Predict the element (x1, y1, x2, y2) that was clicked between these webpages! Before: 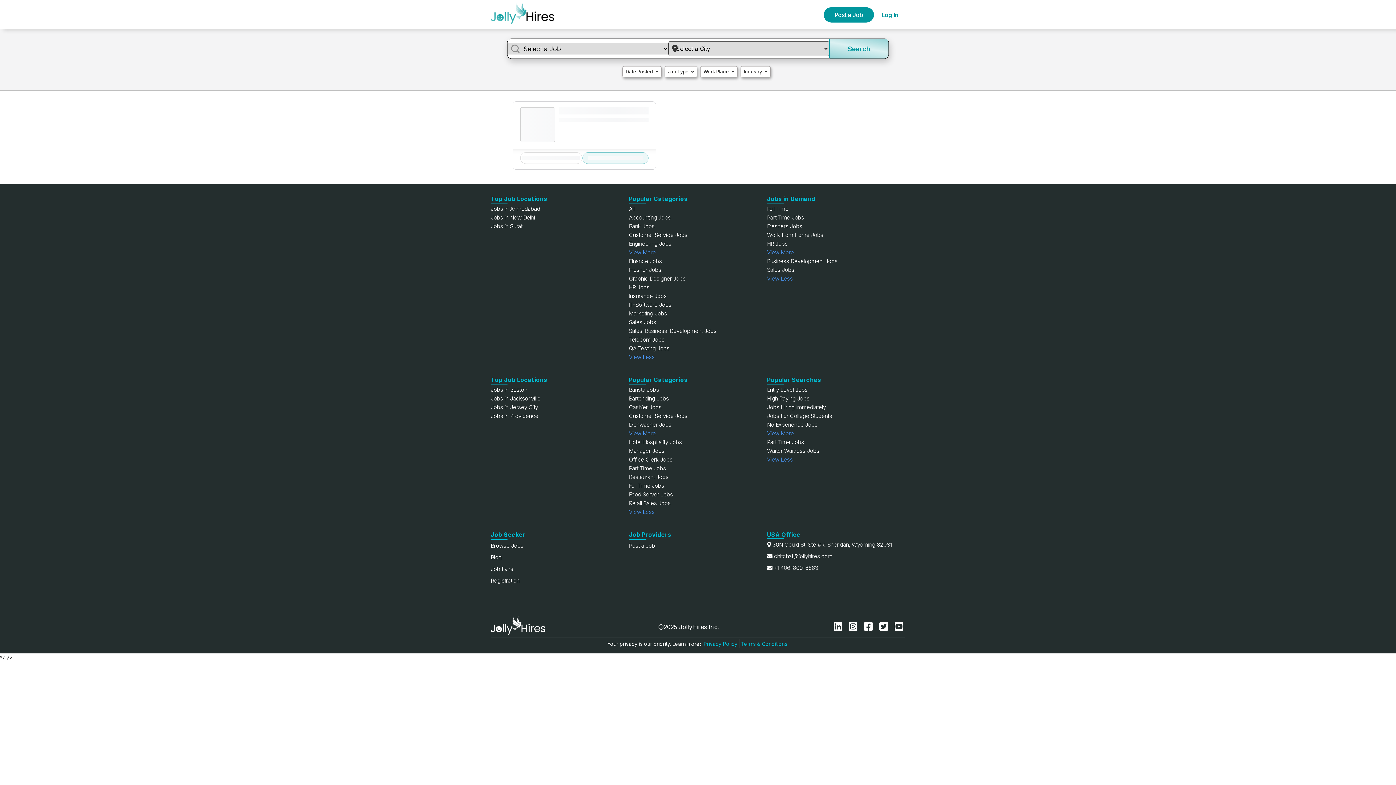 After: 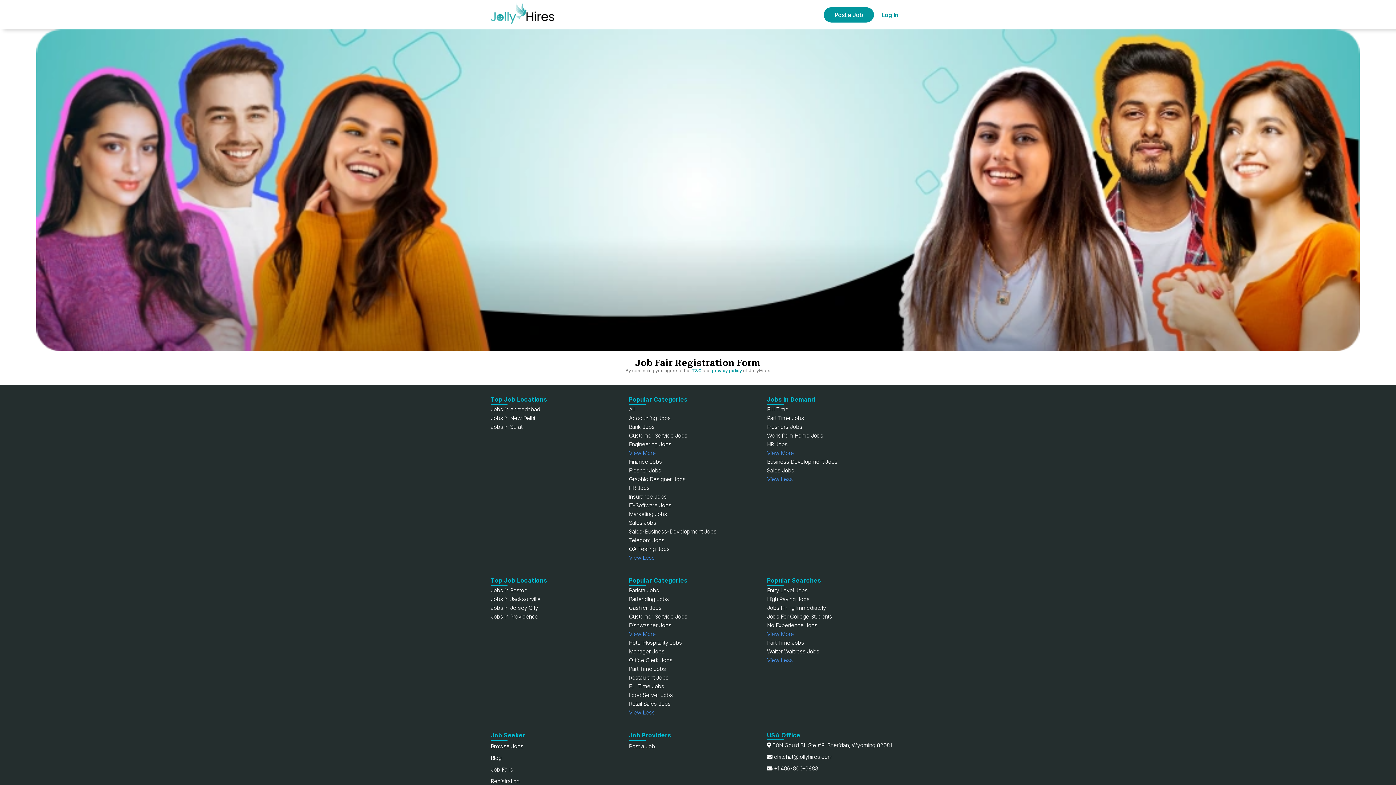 Action: bbox: (490, 565, 513, 573) label: Job Fairs